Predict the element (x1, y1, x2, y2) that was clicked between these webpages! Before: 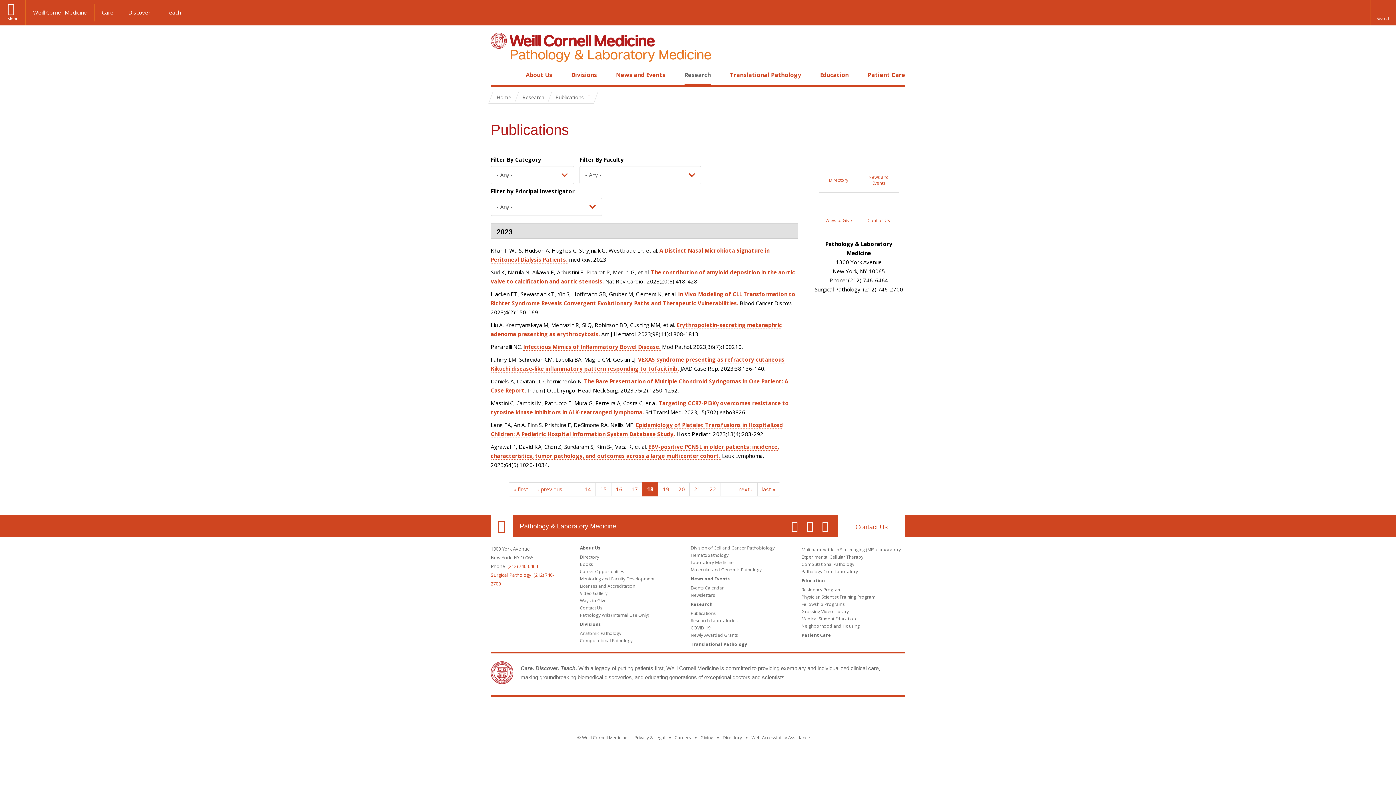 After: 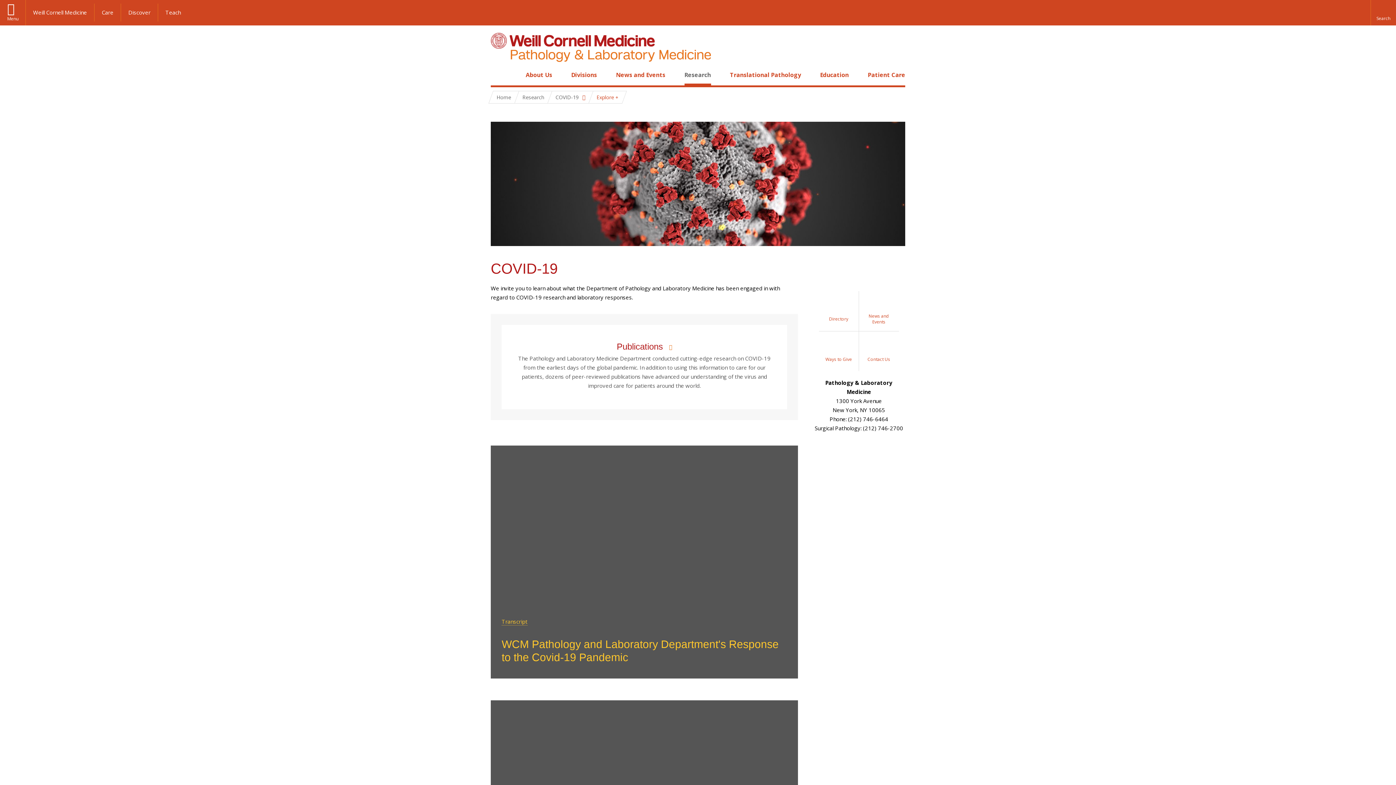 Action: label: COVID-19 bbox: (690, 625, 710, 631)